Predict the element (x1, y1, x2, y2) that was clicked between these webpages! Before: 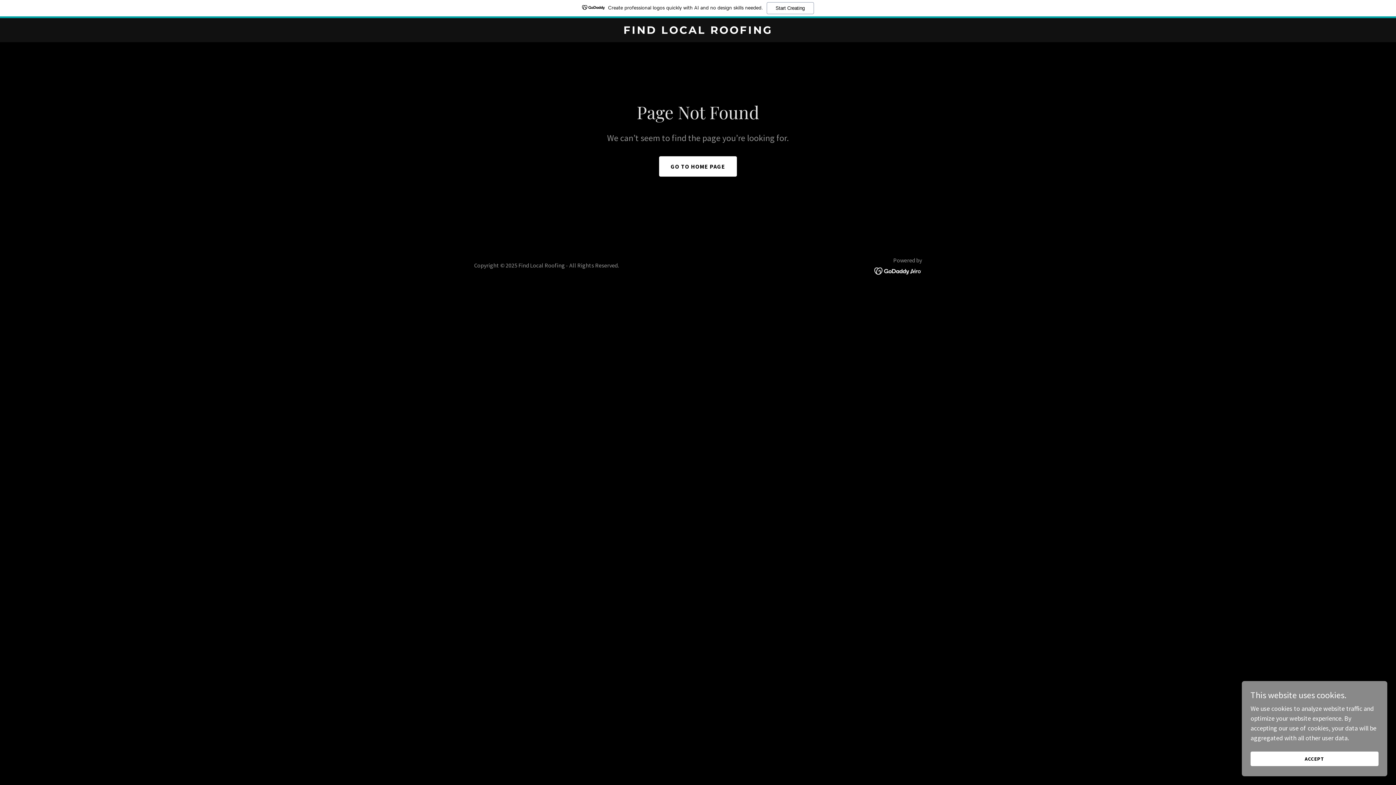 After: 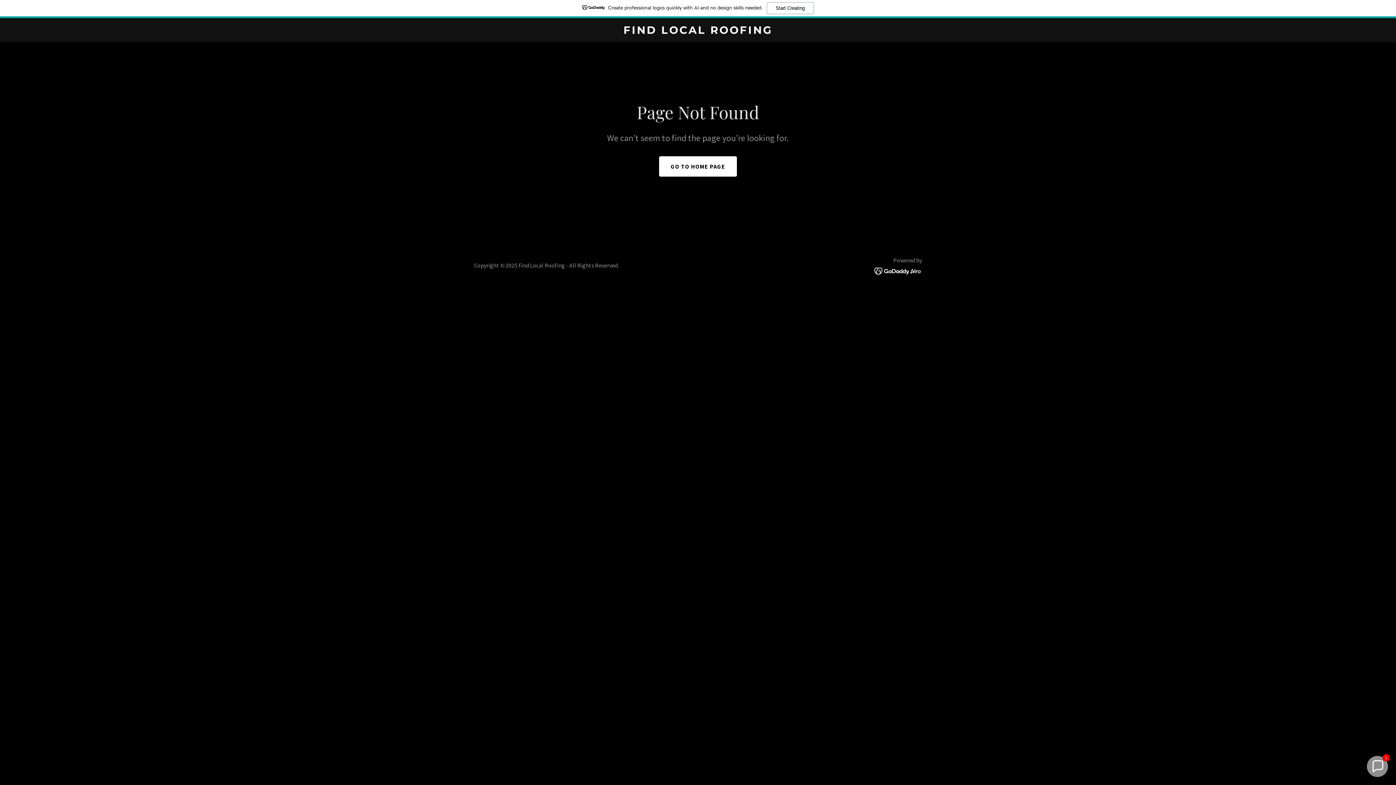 Action: bbox: (1250, 752, 1378, 766) label: ACCEPT